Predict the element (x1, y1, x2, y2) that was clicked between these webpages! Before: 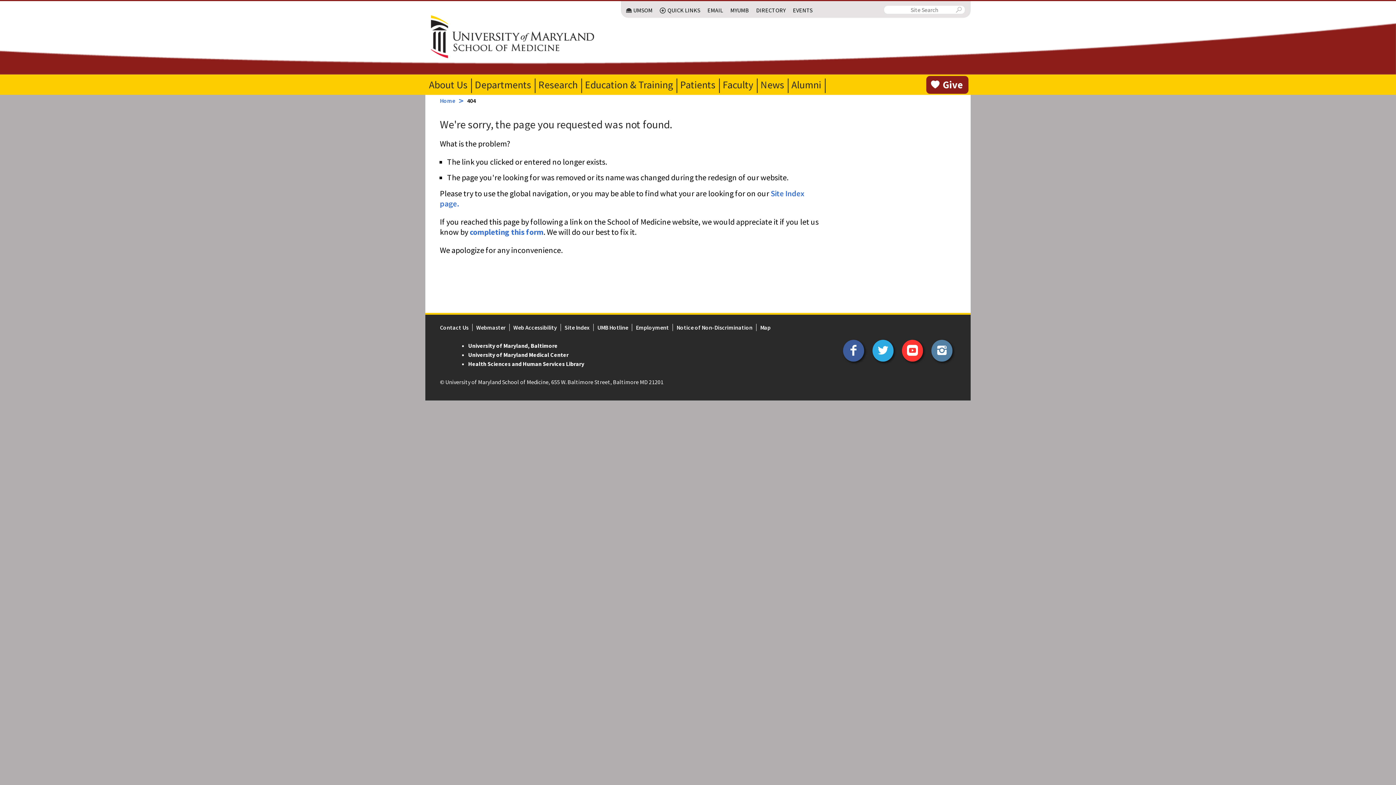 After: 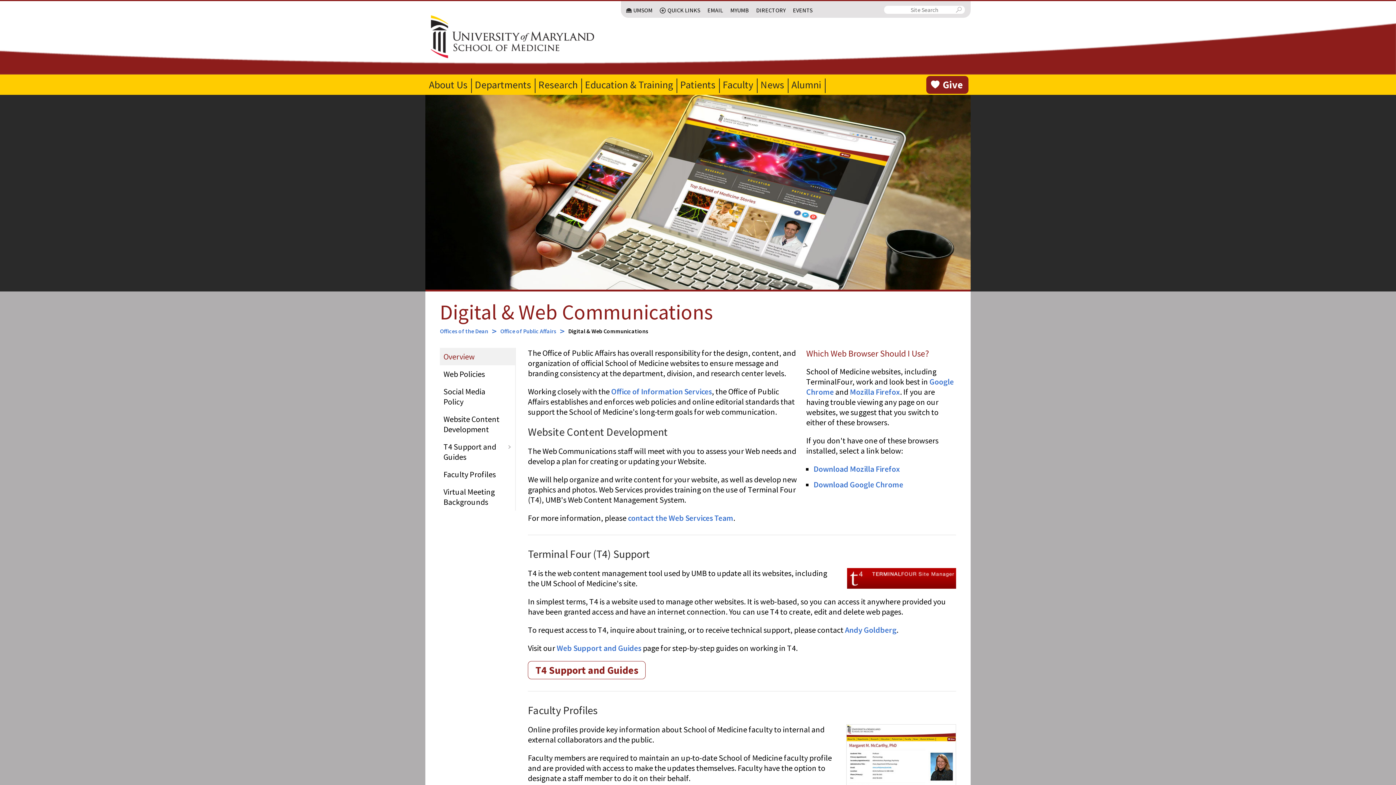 Action: label: Webmaster bbox: (476, 324, 505, 331)